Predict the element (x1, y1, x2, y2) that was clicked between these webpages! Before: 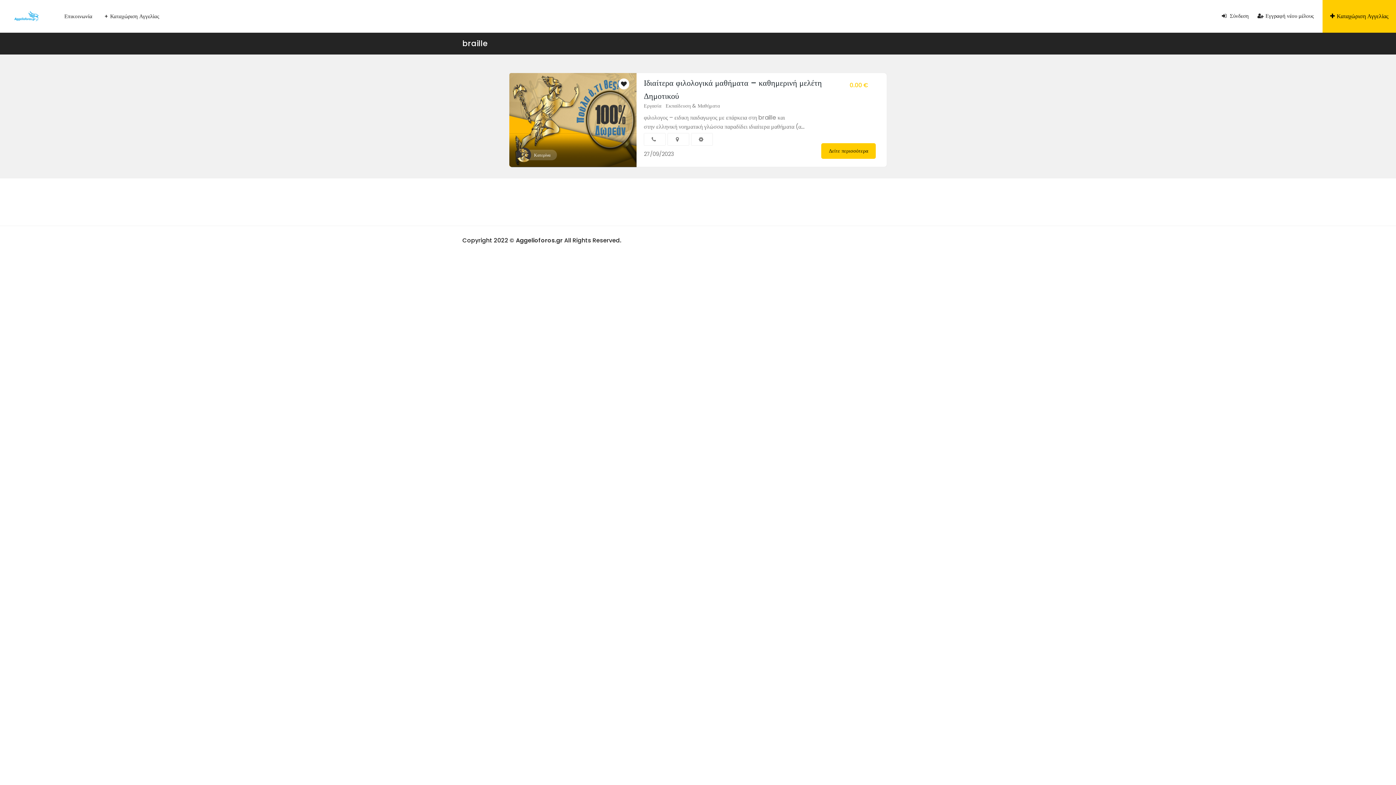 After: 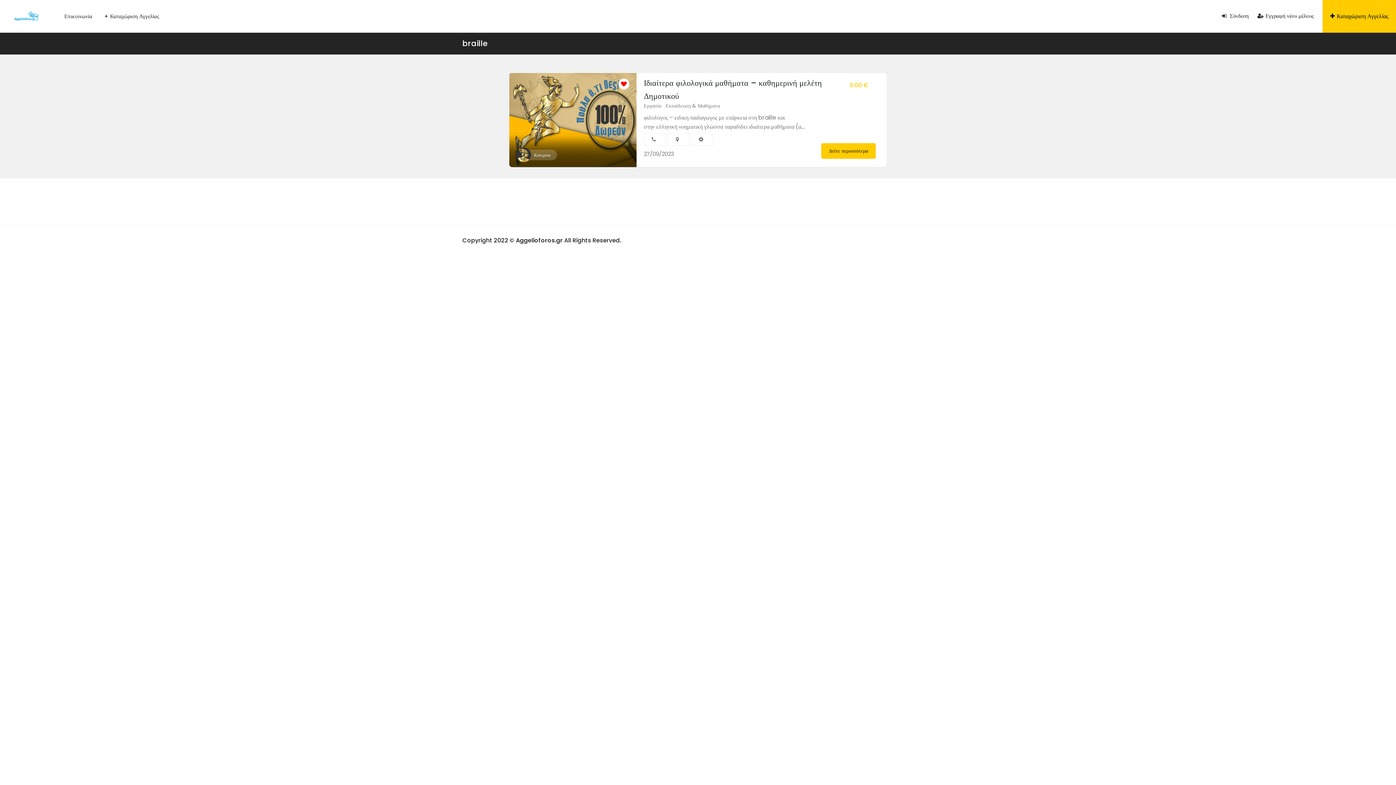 Action: bbox: (621, 80, 626, 88)